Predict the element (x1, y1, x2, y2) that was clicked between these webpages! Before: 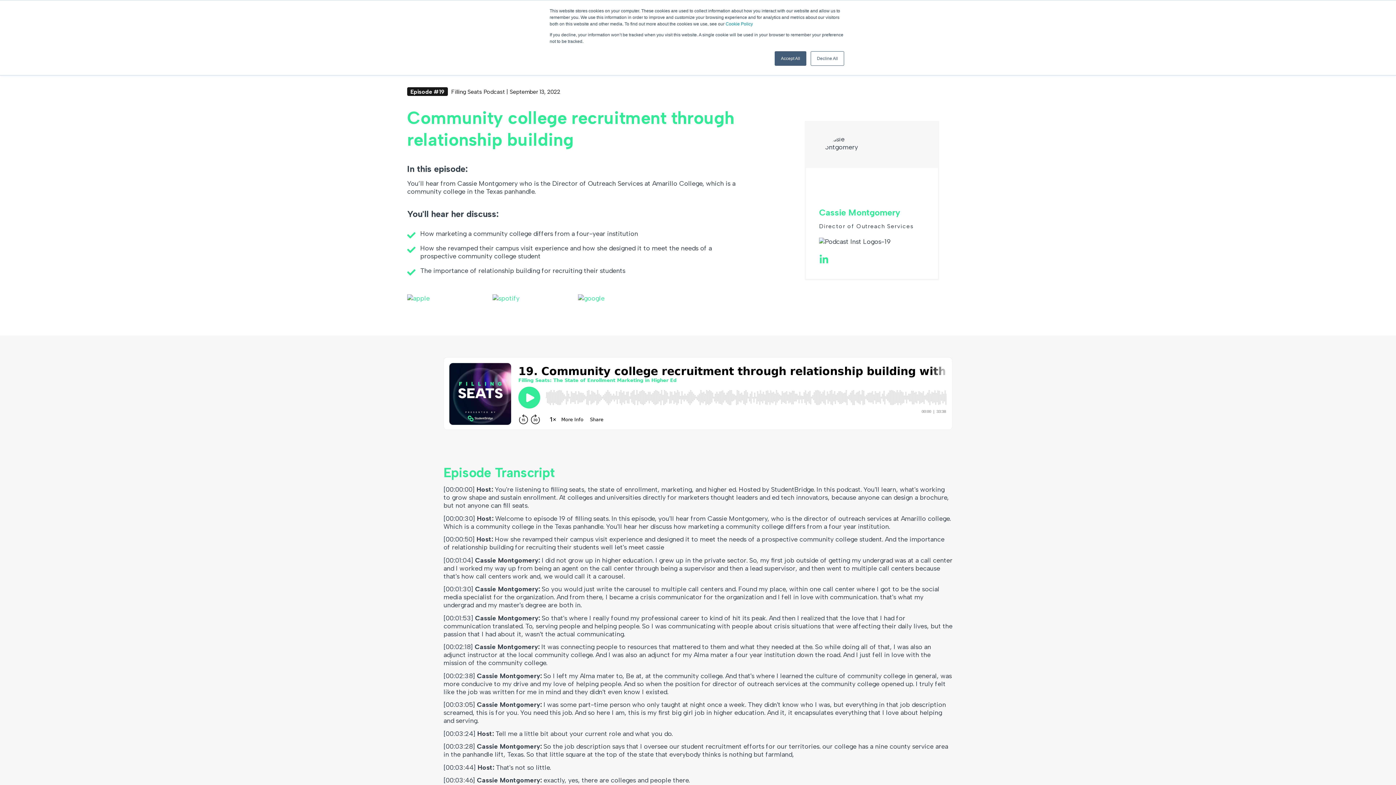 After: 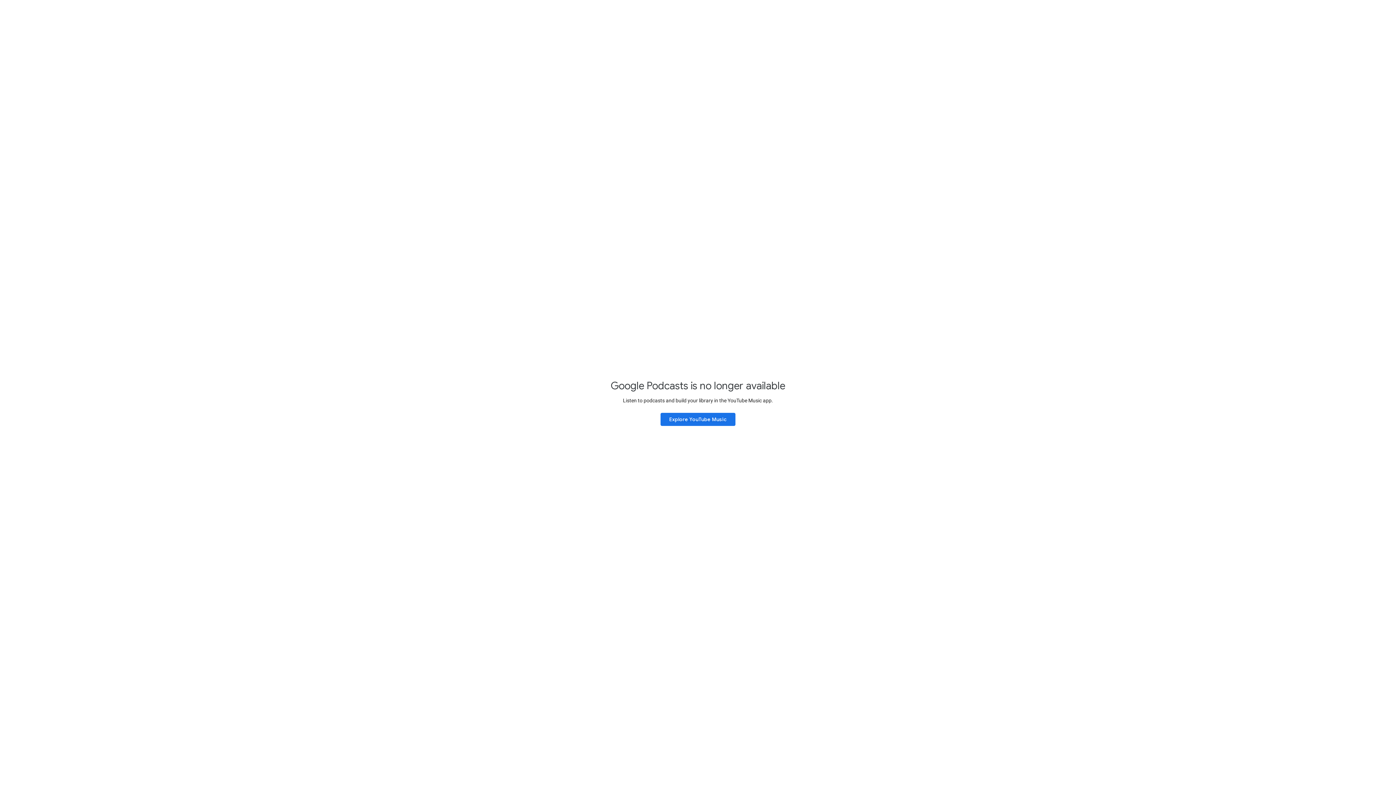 Action: bbox: (578, 294, 604, 302)